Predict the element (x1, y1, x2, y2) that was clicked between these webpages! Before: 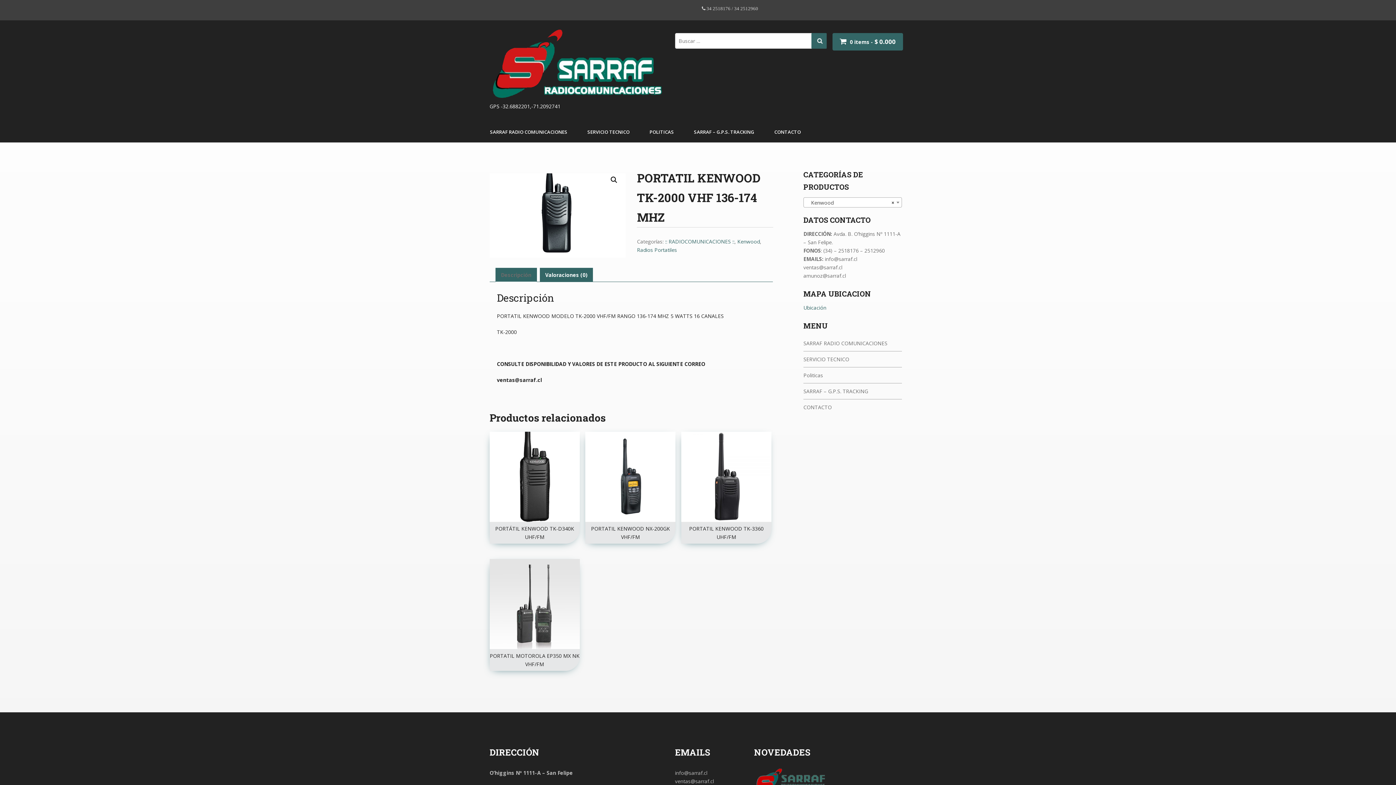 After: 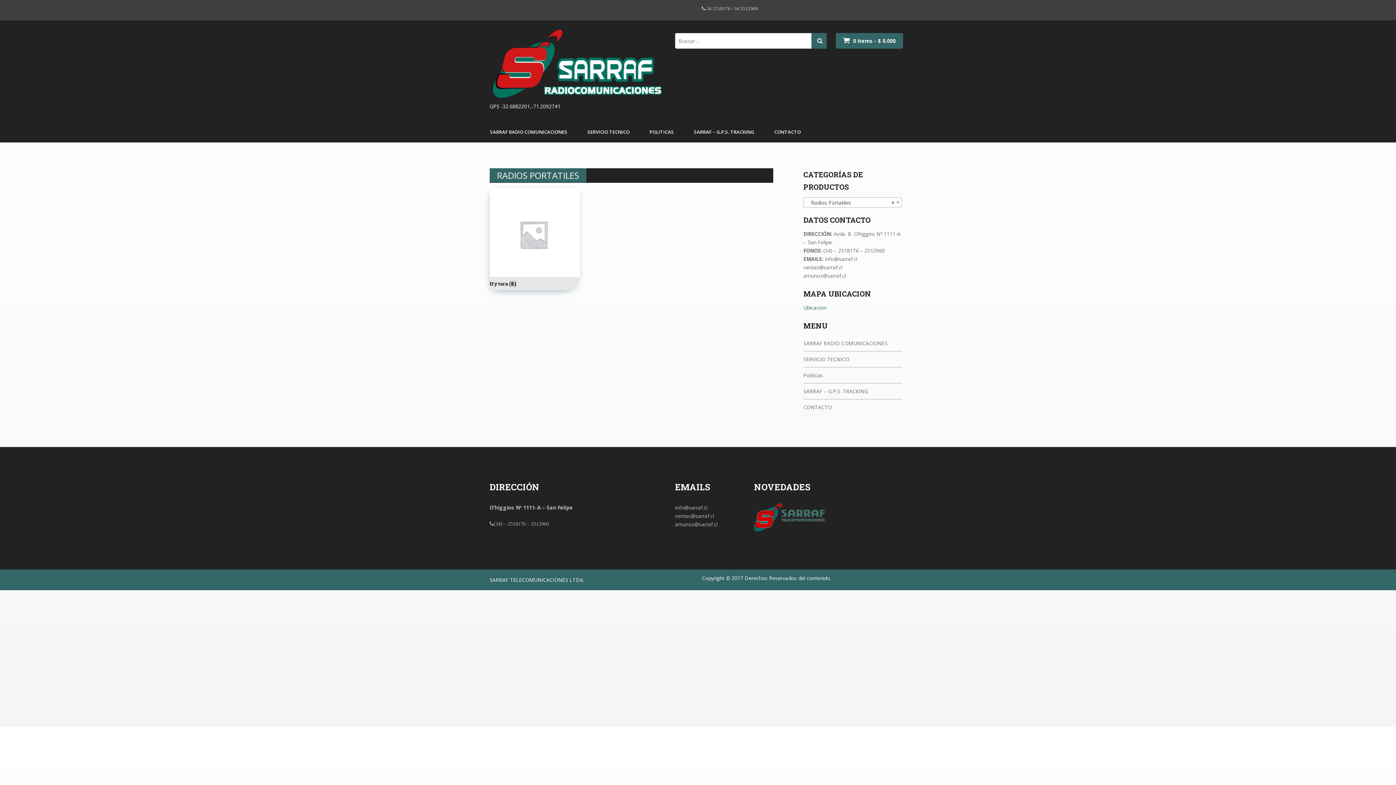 Action: label: Radios Portatiles bbox: (637, 246, 677, 253)